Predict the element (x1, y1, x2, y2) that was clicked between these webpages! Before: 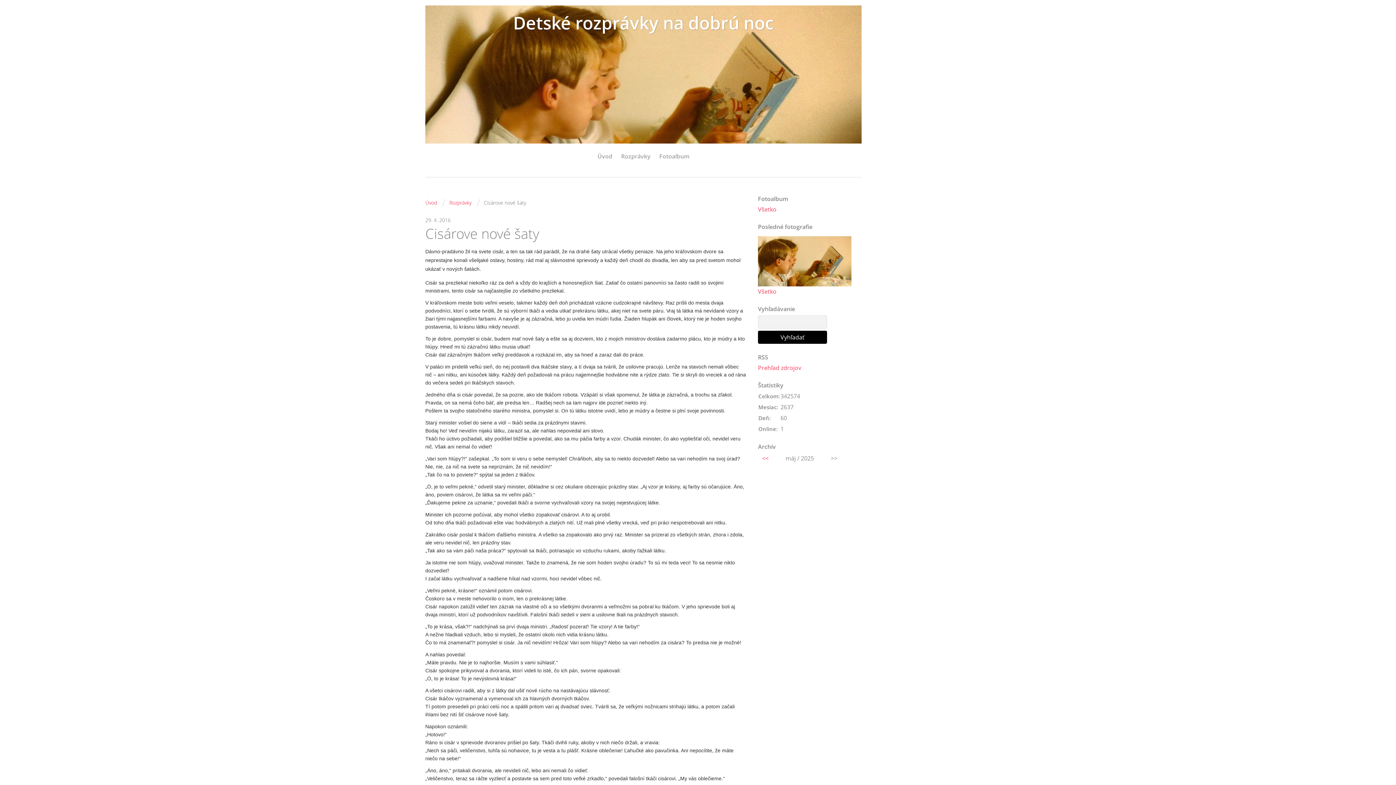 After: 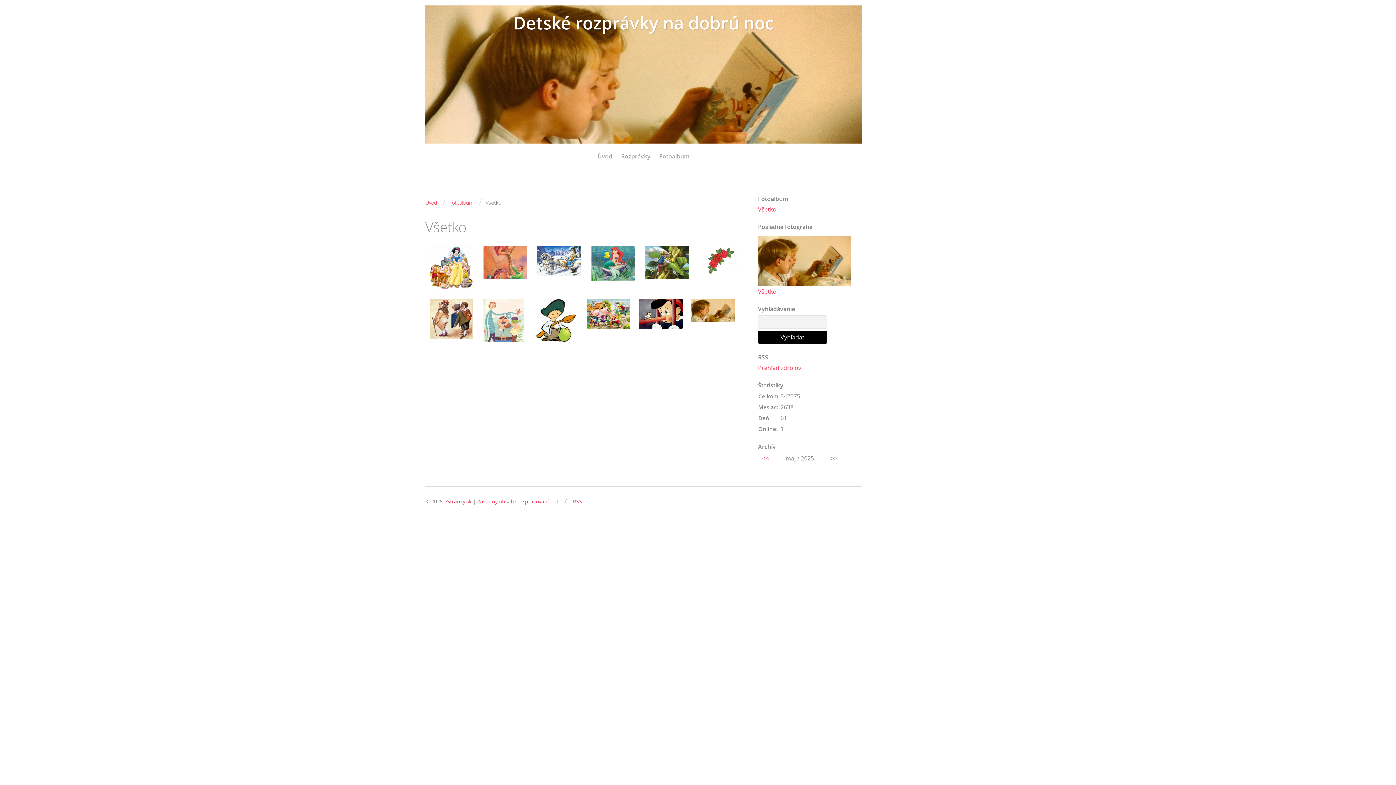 Action: bbox: (758, 236, 861, 286)